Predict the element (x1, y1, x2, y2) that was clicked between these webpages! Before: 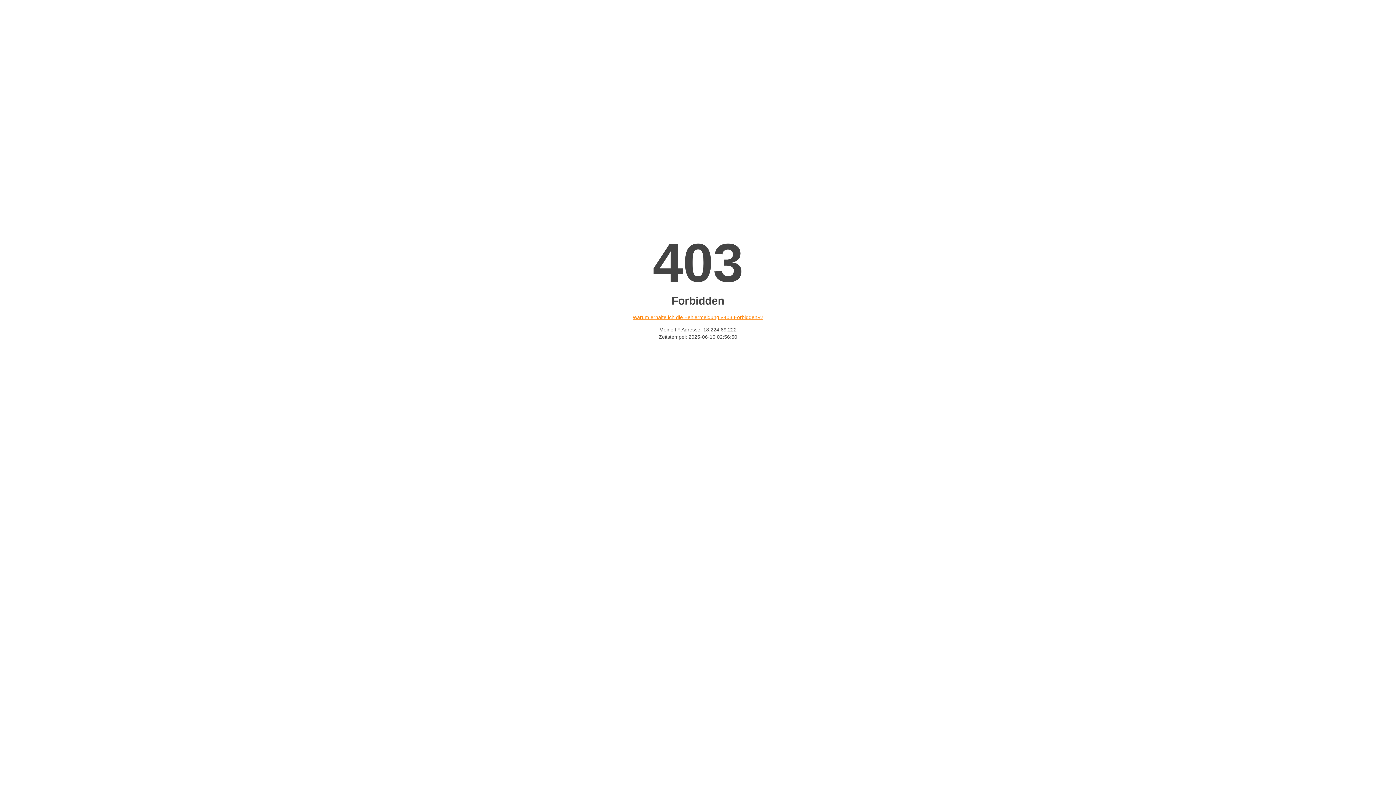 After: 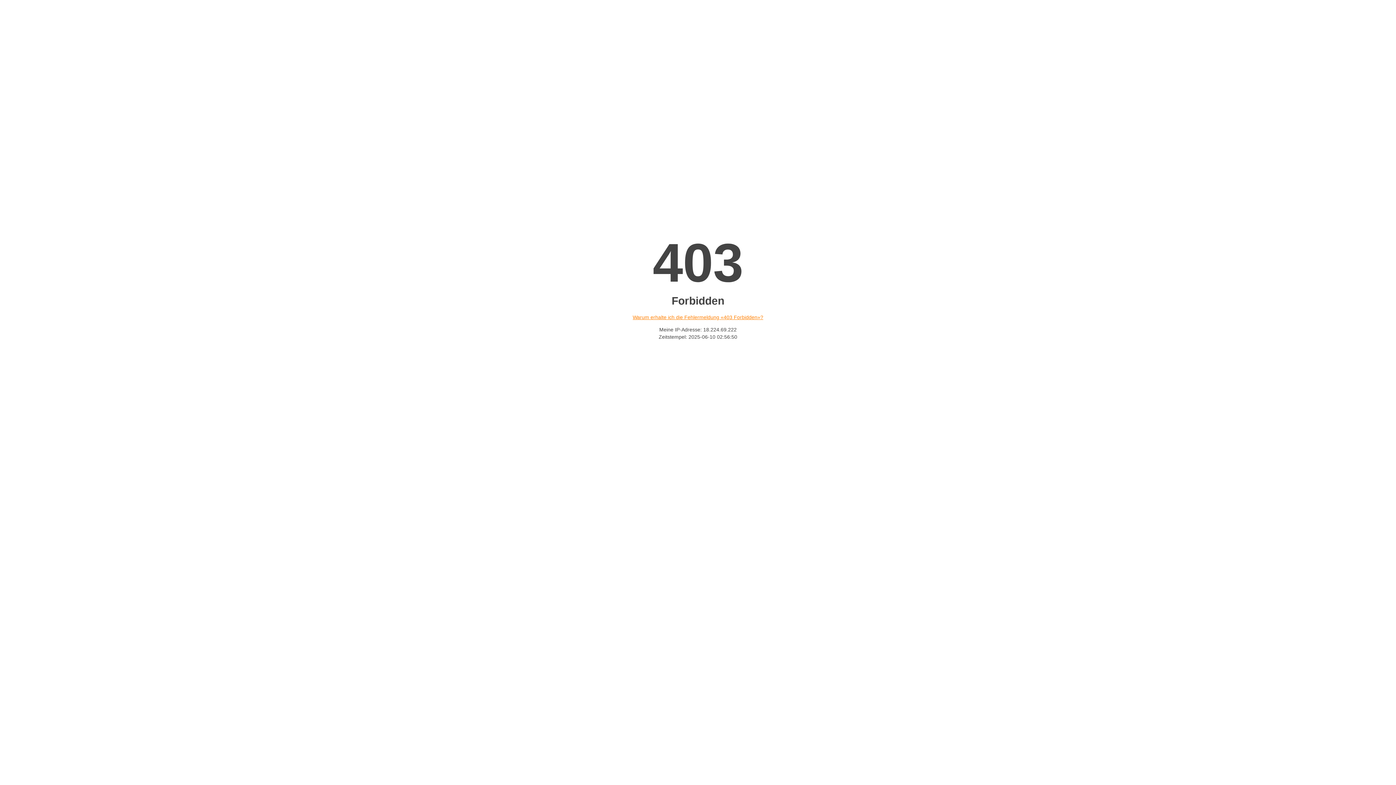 Action: label: Warum erhalte ich die Fehlermeldung «403 Forbidden»? bbox: (632, 314, 763, 320)